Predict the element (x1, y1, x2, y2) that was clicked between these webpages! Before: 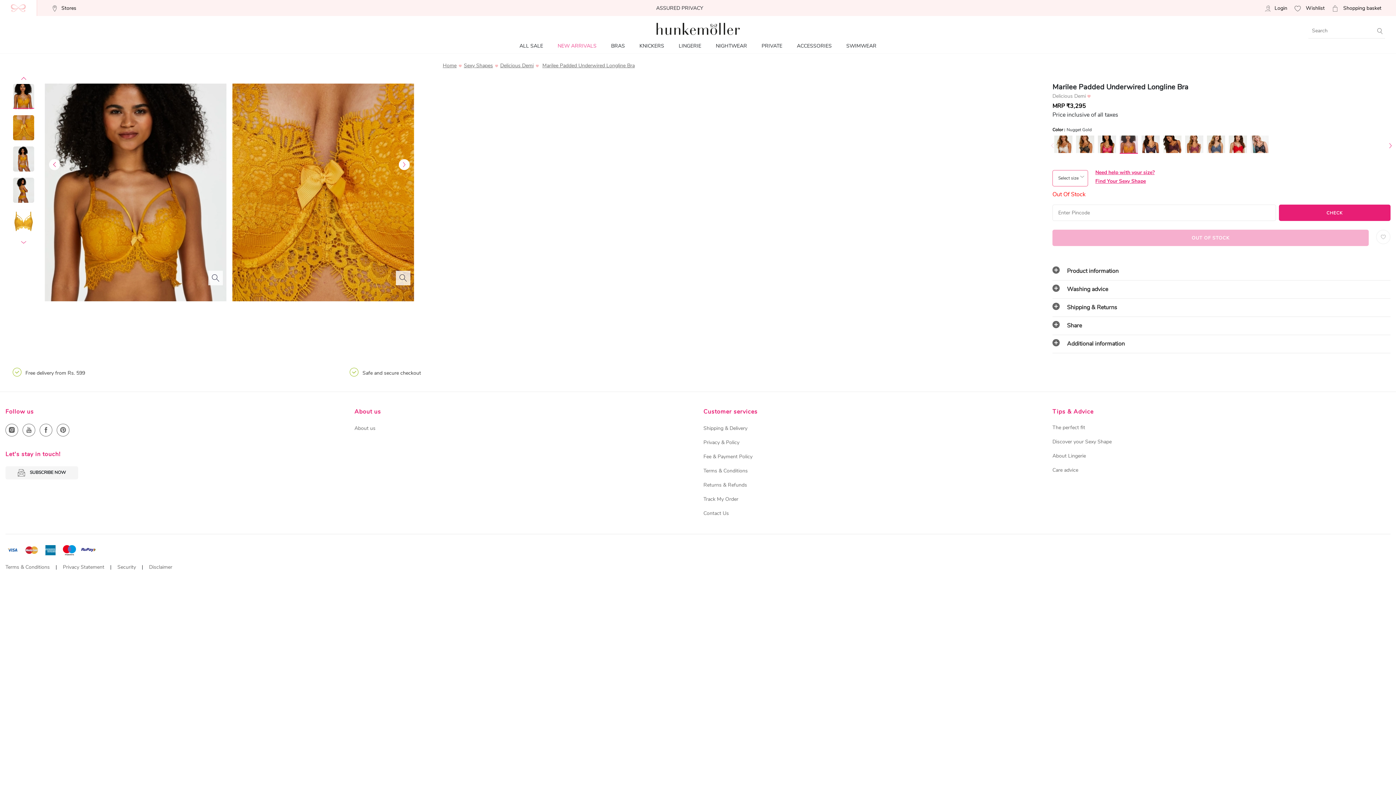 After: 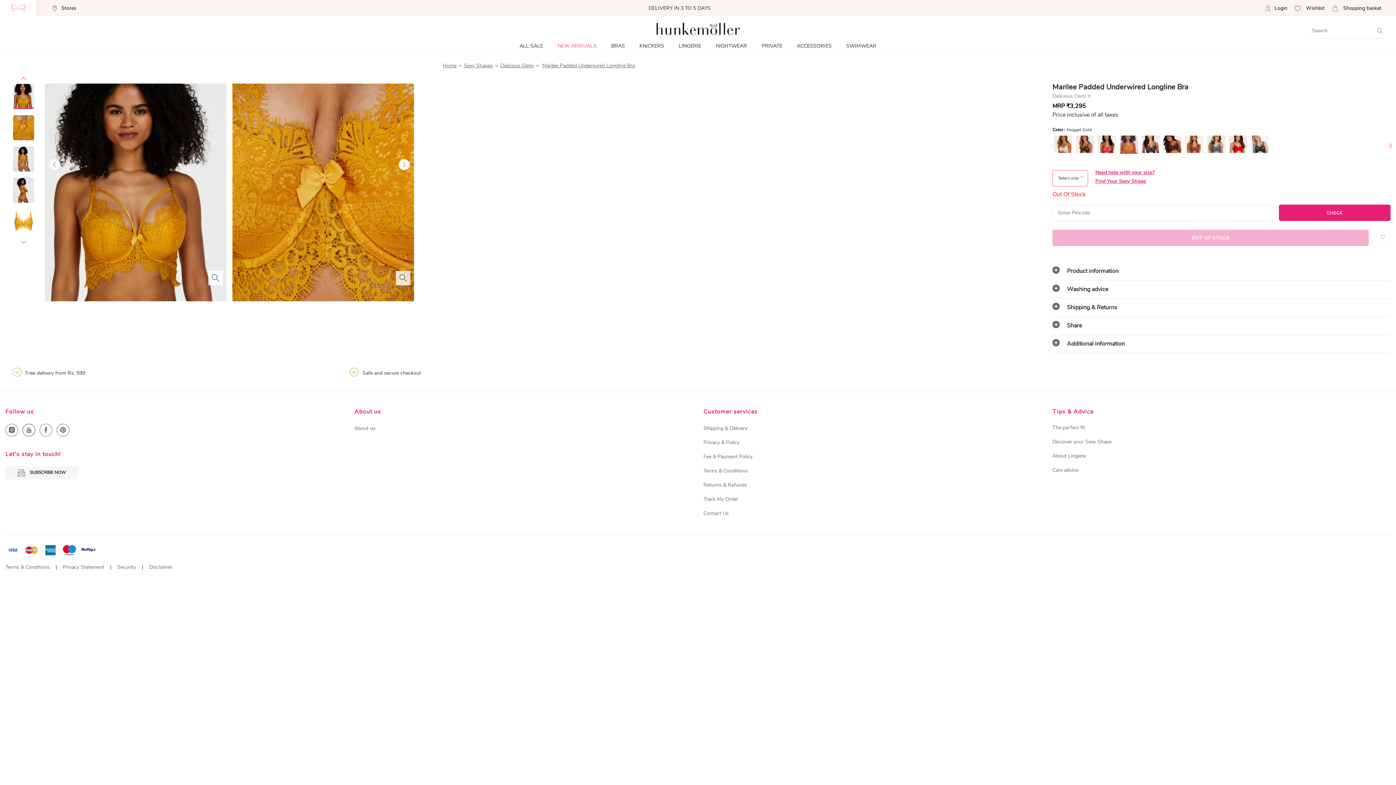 Action: bbox: (22, 423, 35, 436)